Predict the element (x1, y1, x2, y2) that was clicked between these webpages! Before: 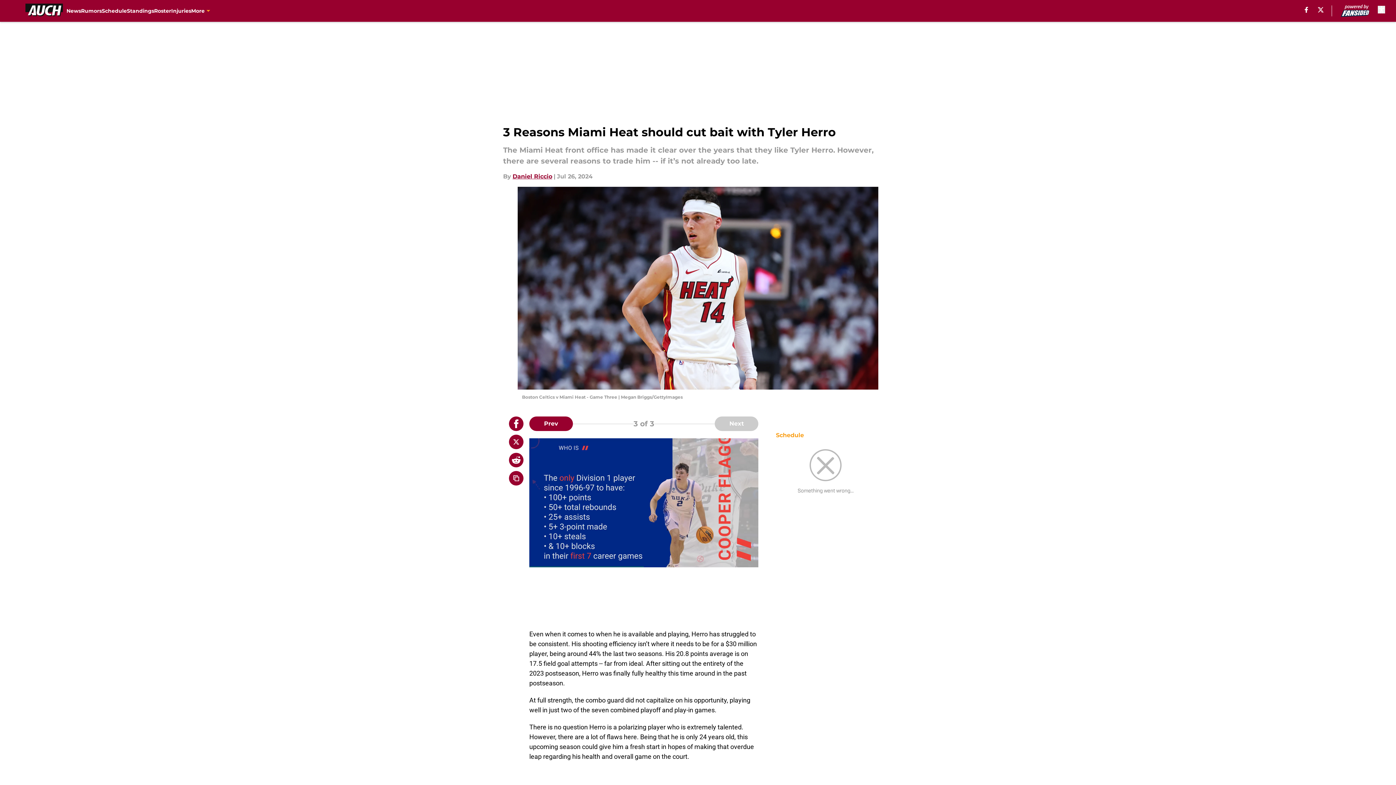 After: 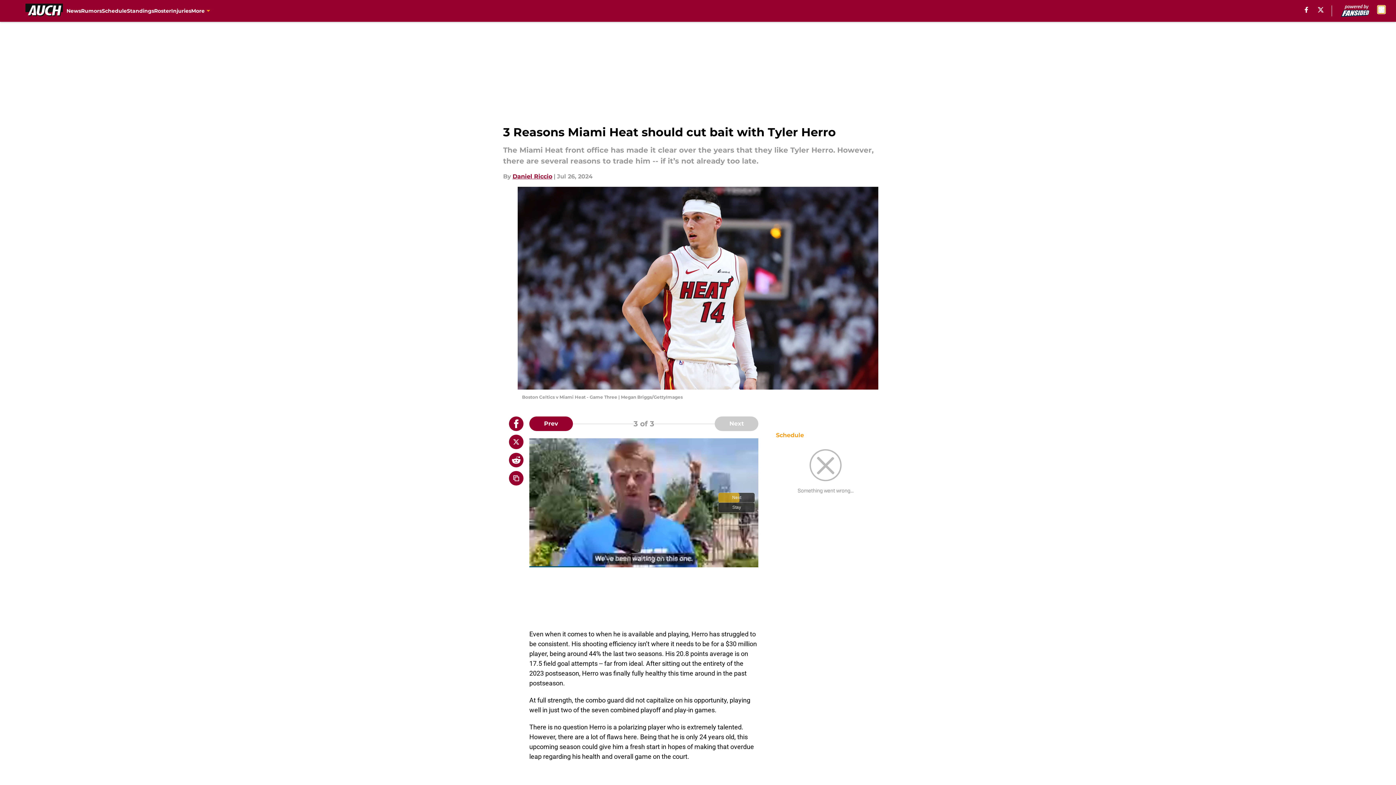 Action: label: accessibility bbox: (1378, 5, 1385, 13)